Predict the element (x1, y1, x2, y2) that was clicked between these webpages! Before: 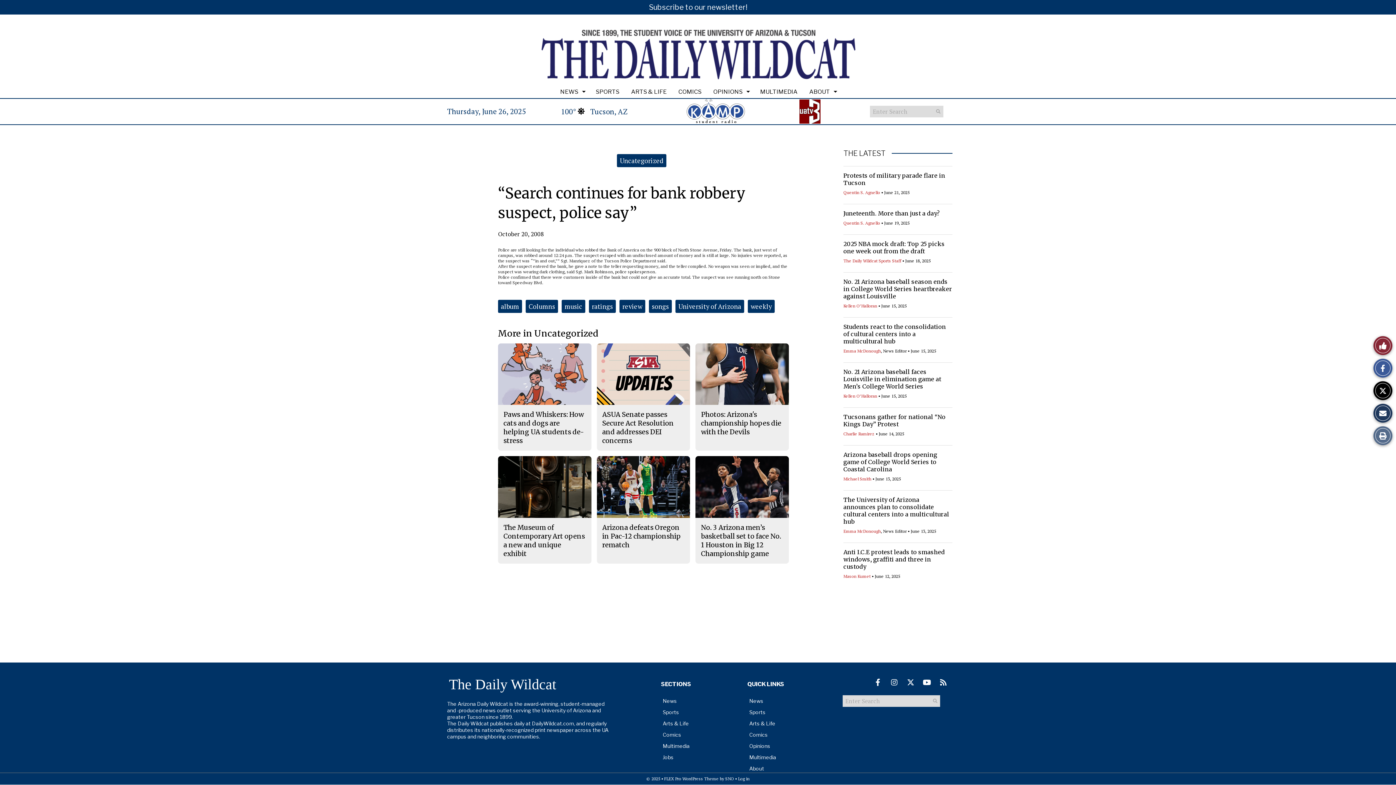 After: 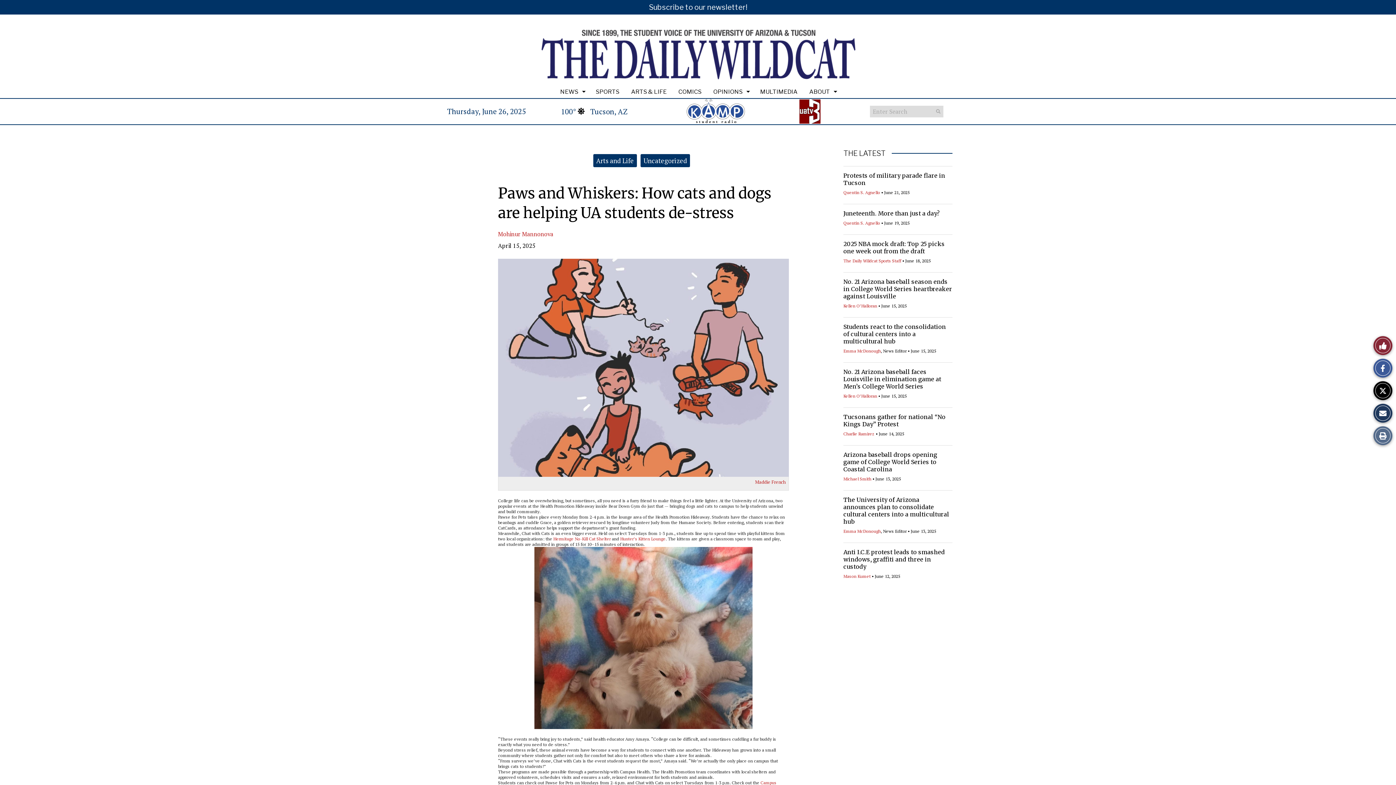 Action: bbox: (503, 410, 584, 445) label: Paws and Whiskers: How cats and dogs are helping UA students de-stress